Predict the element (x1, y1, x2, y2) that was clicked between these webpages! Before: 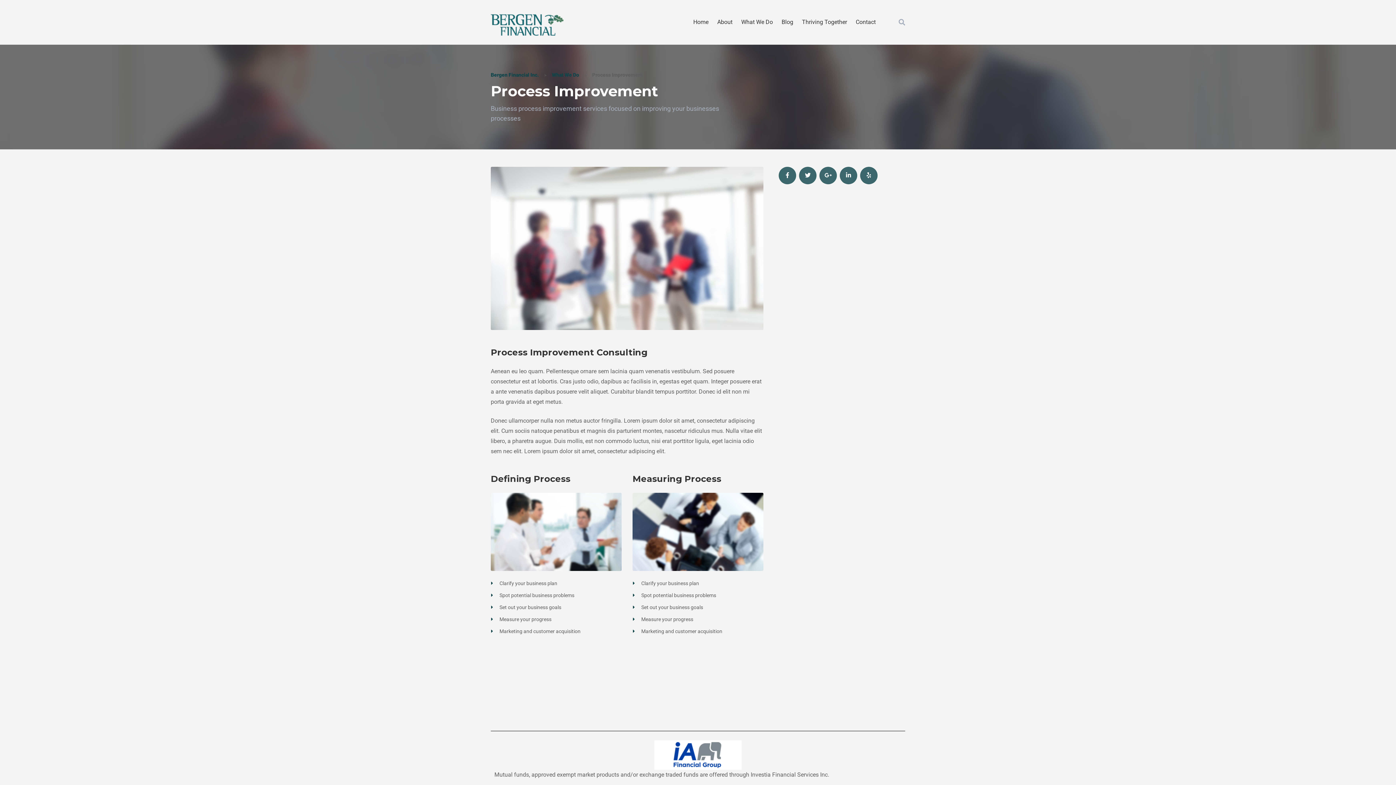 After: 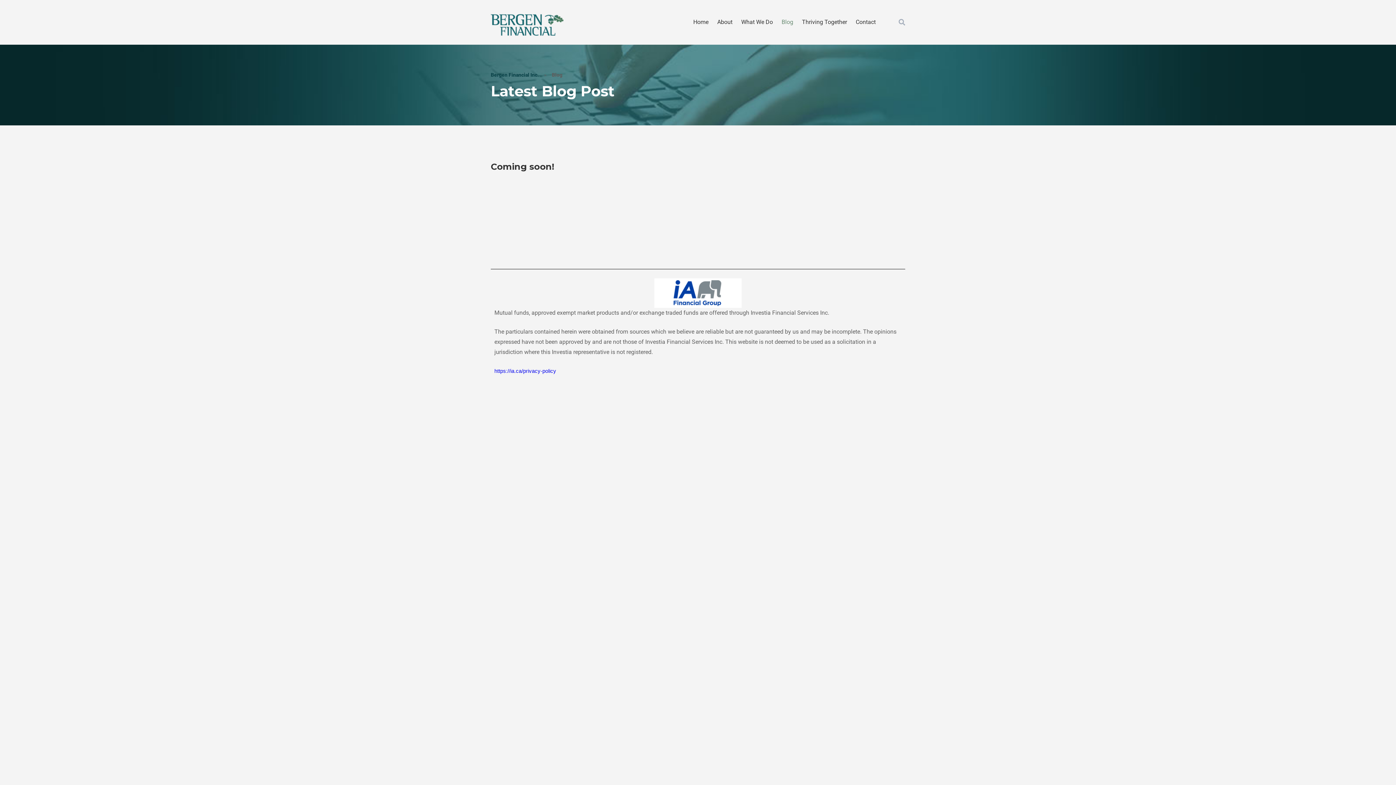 Action: label: Blog bbox: (781, 18, 793, 25)